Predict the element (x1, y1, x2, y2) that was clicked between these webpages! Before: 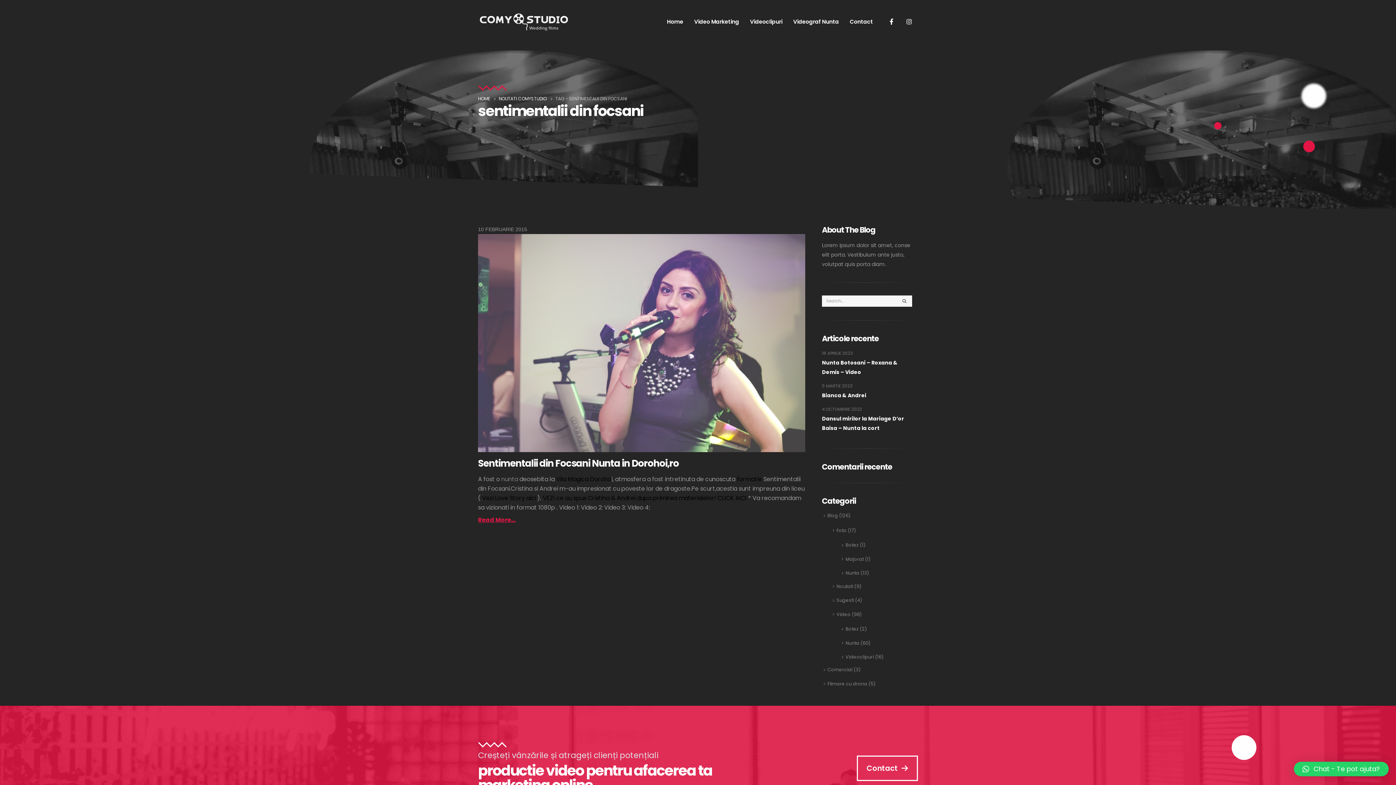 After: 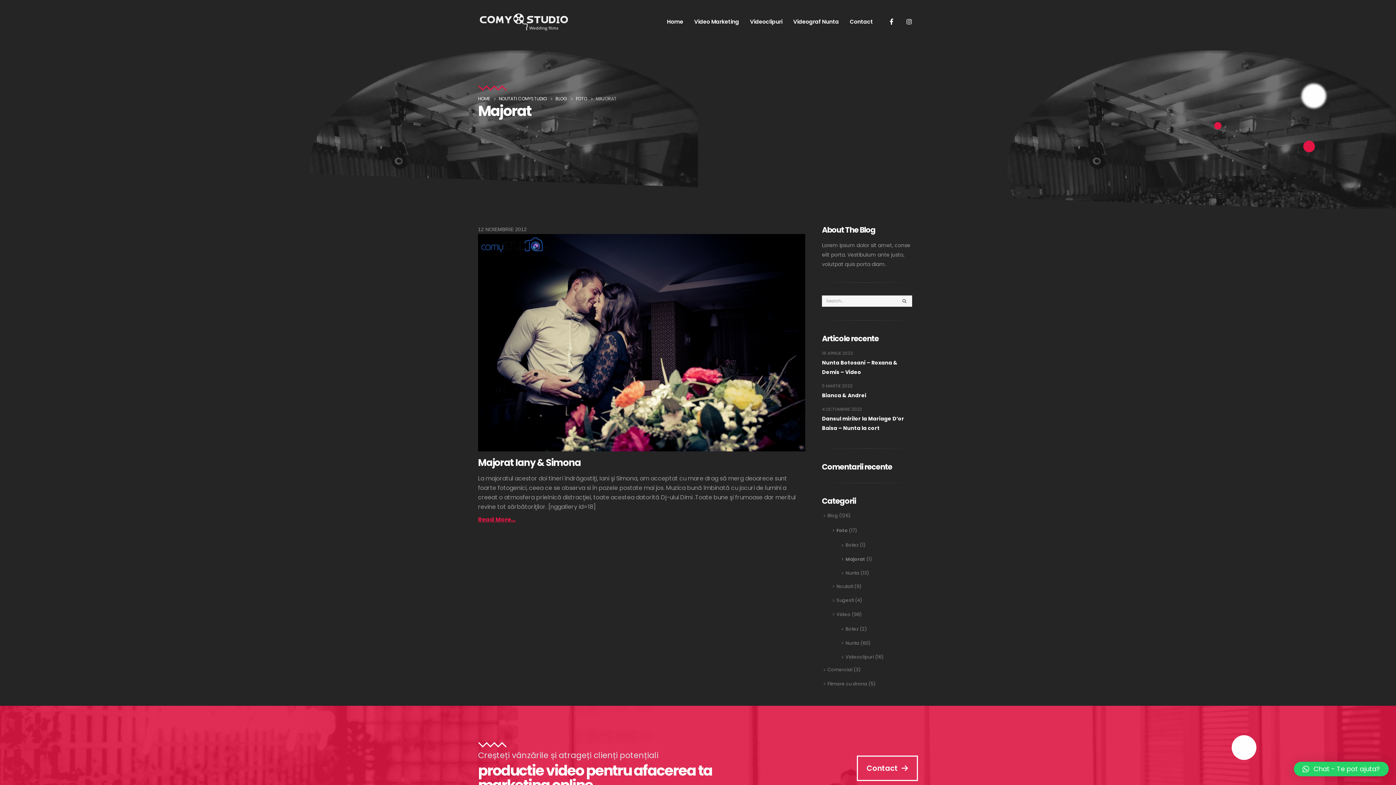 Action: label: Majorat bbox: (845, 556, 864, 562)